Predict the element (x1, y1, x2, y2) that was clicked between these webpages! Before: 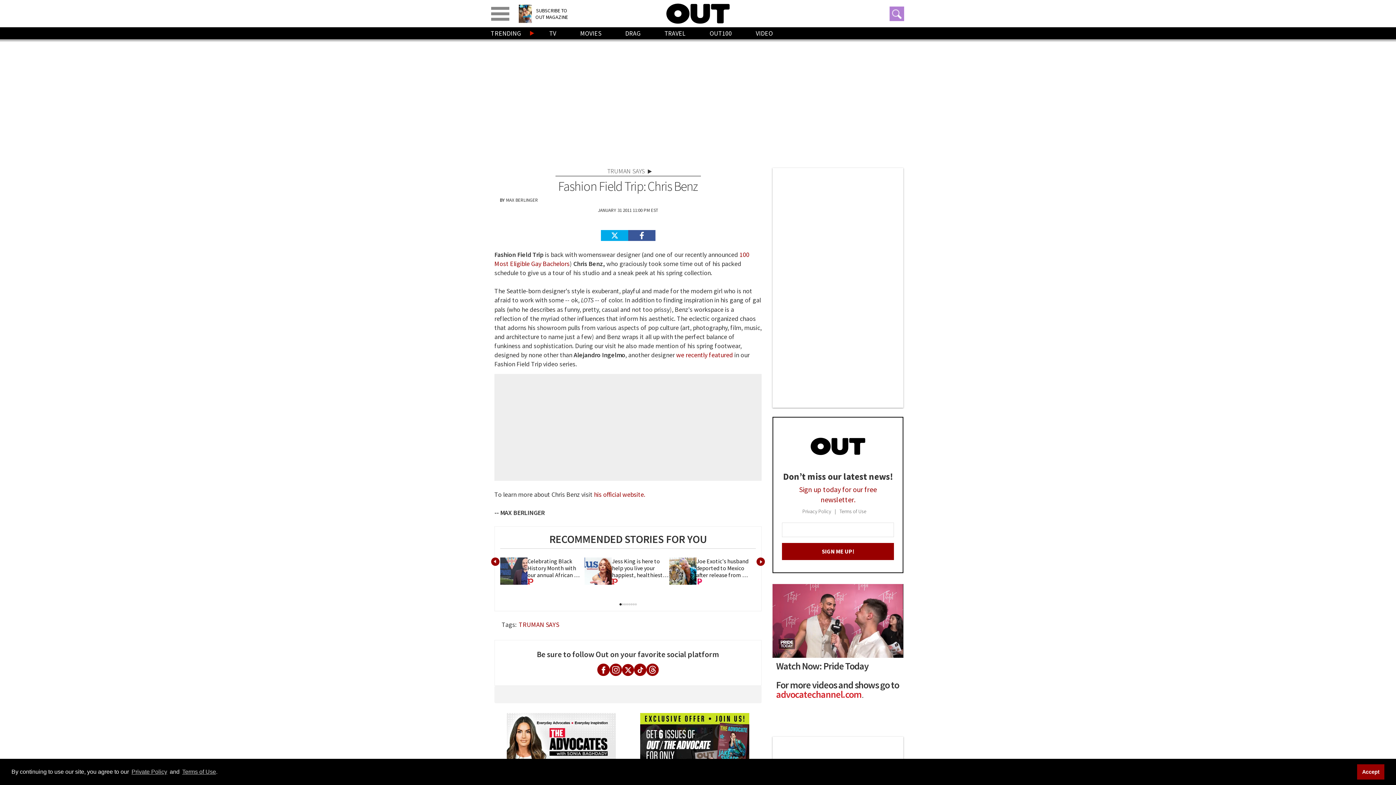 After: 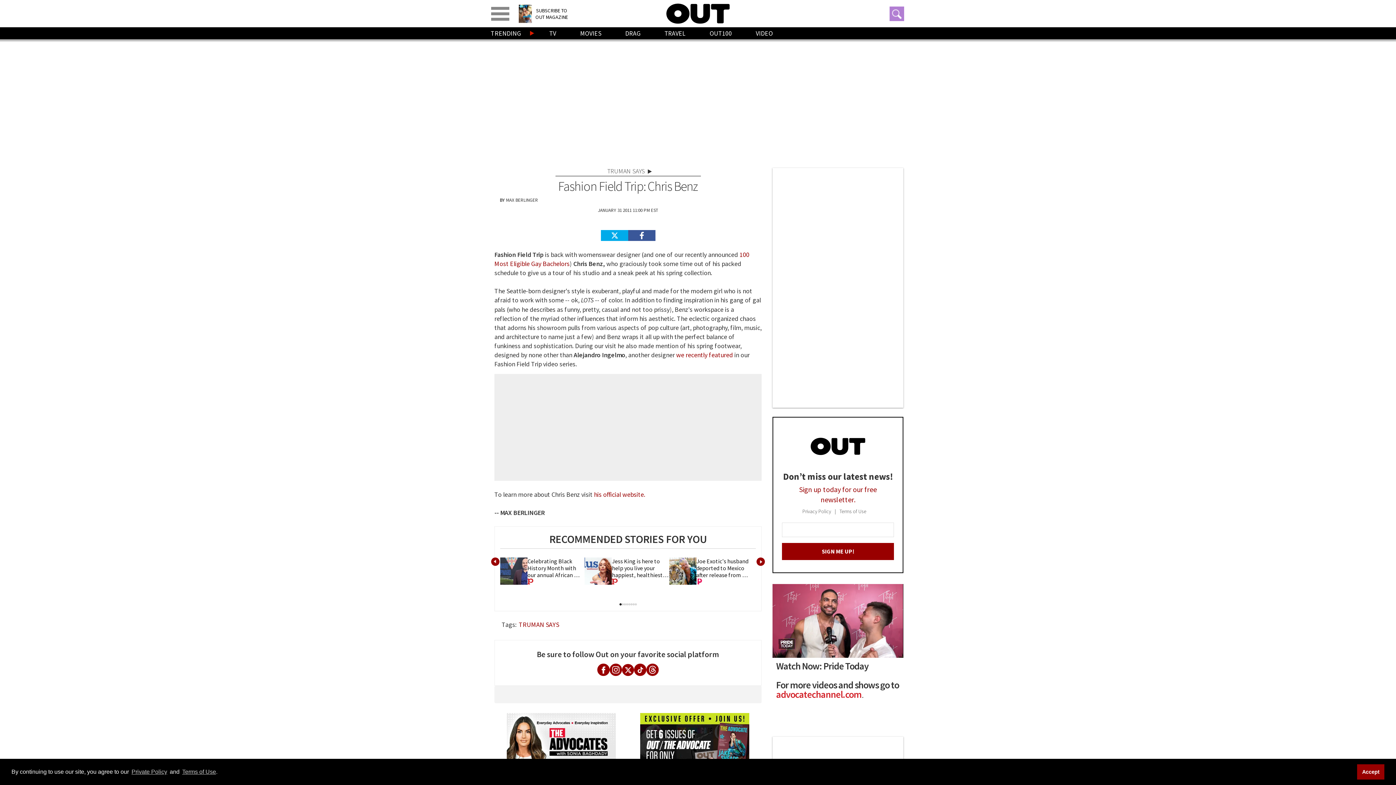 Action: bbox: (802, 508, 839, 515) label: Privacy Policy